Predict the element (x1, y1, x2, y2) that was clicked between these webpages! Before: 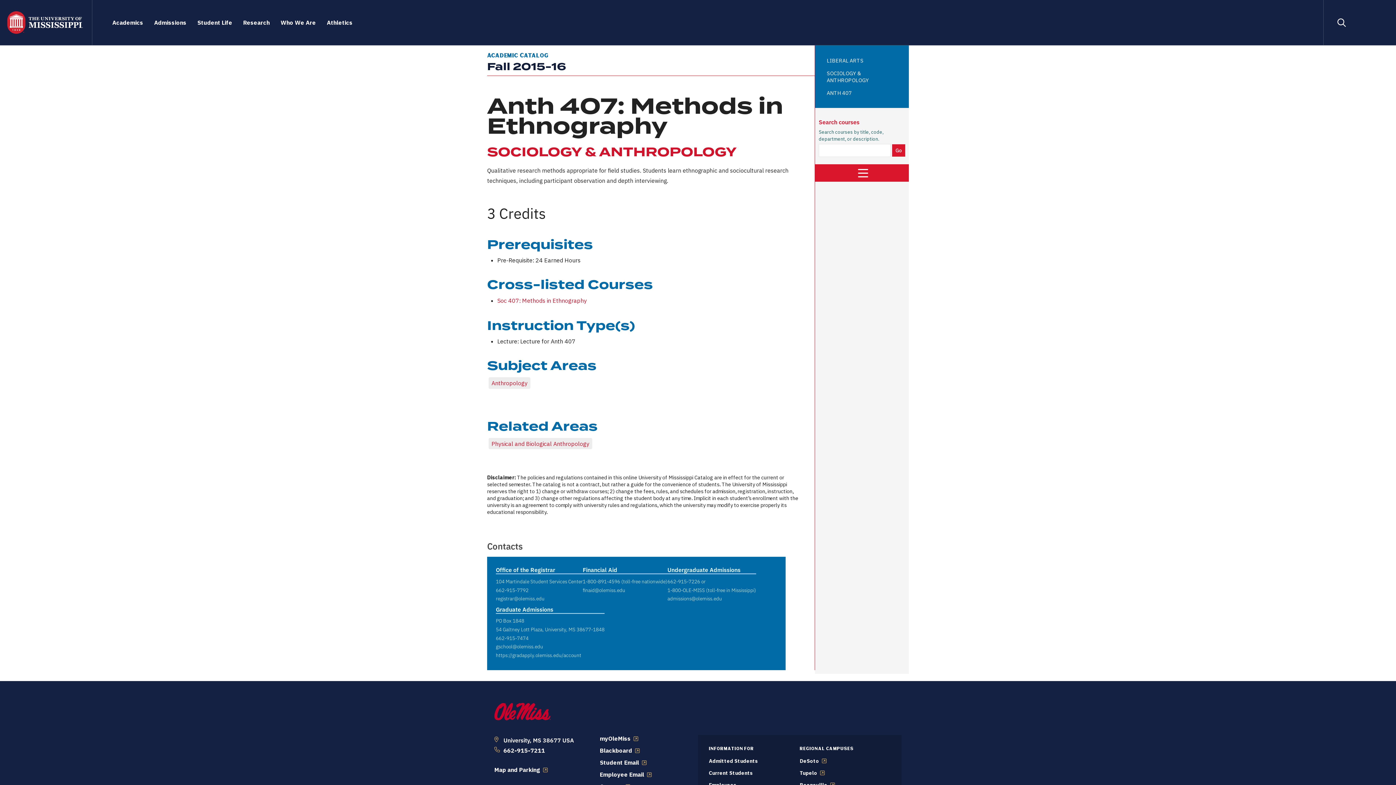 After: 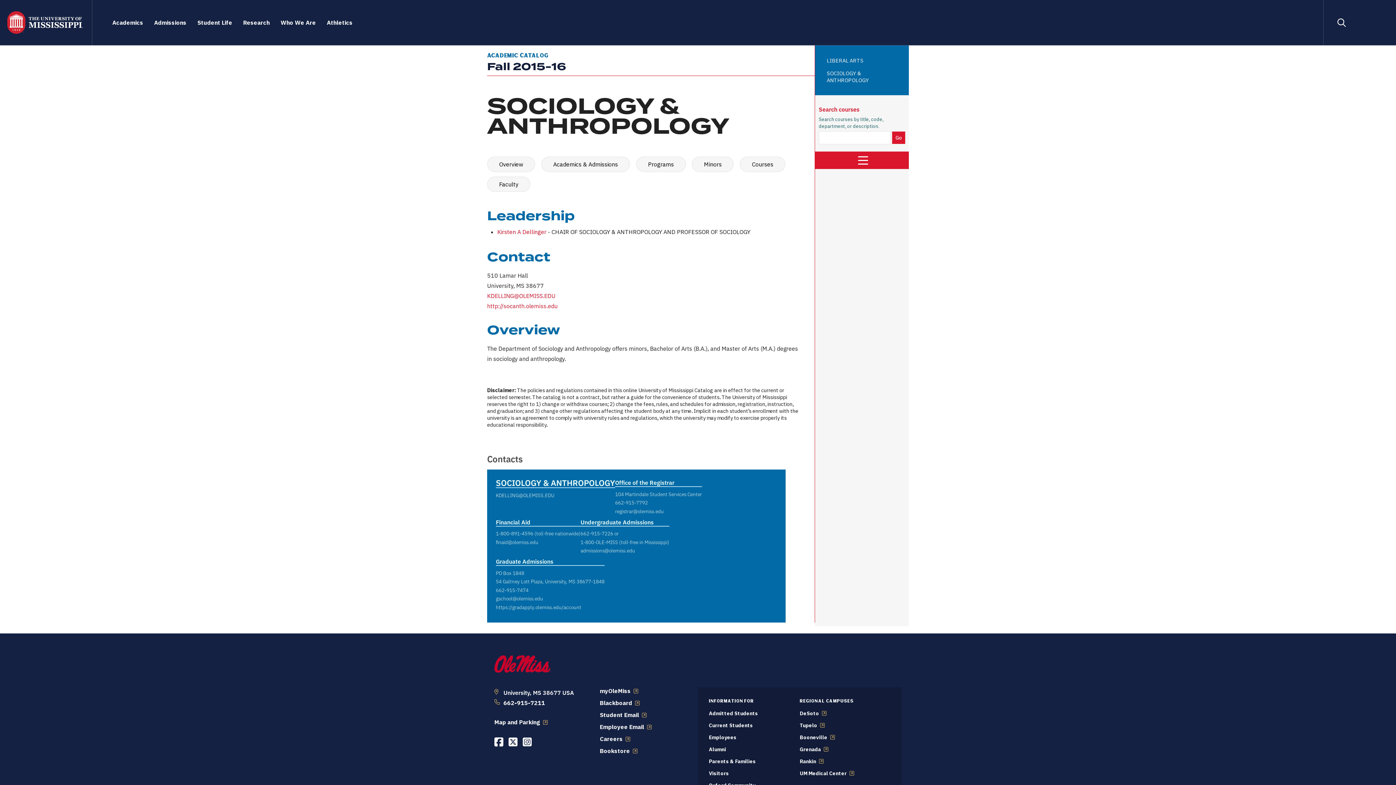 Action: label: SOCIOLOGY & ANTHROPOLOGY bbox: (826, 66, 897, 86)